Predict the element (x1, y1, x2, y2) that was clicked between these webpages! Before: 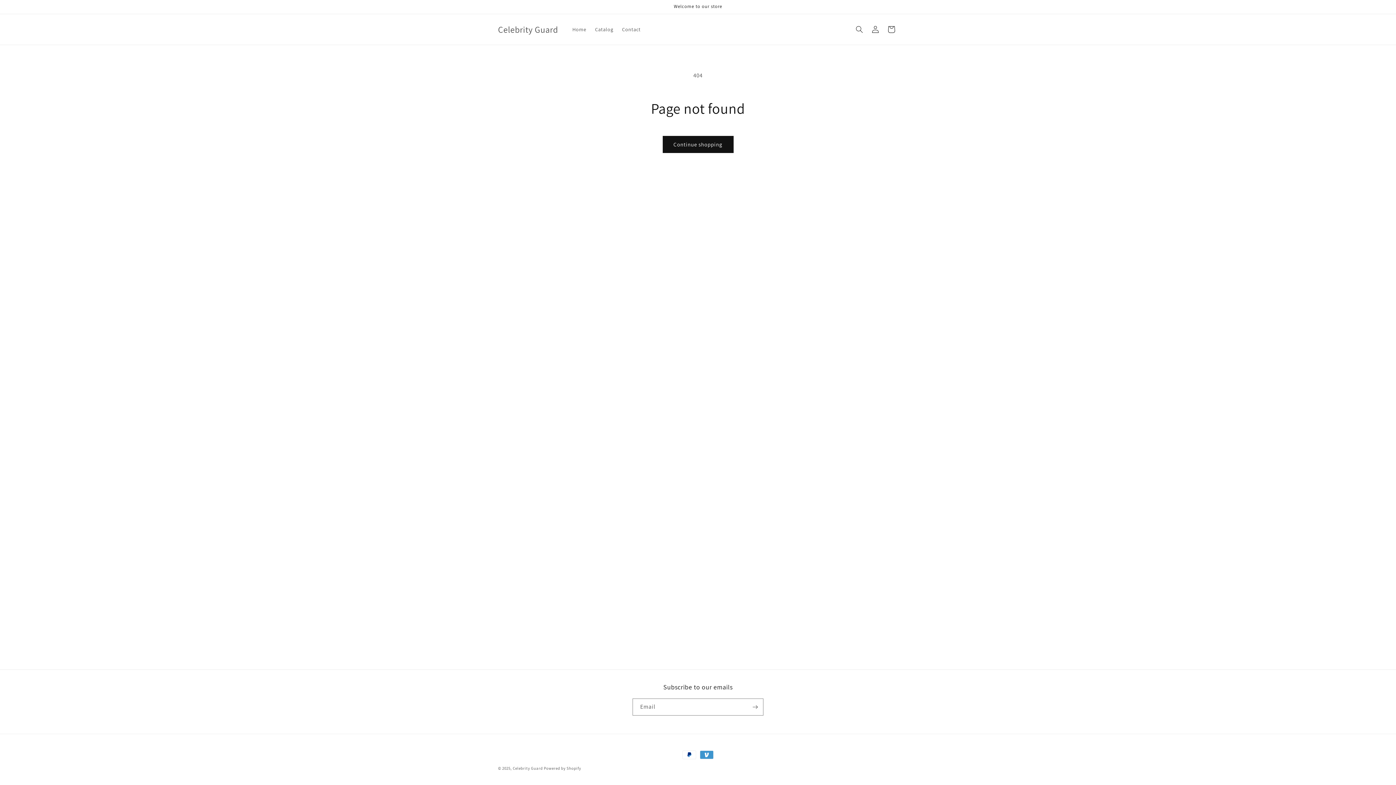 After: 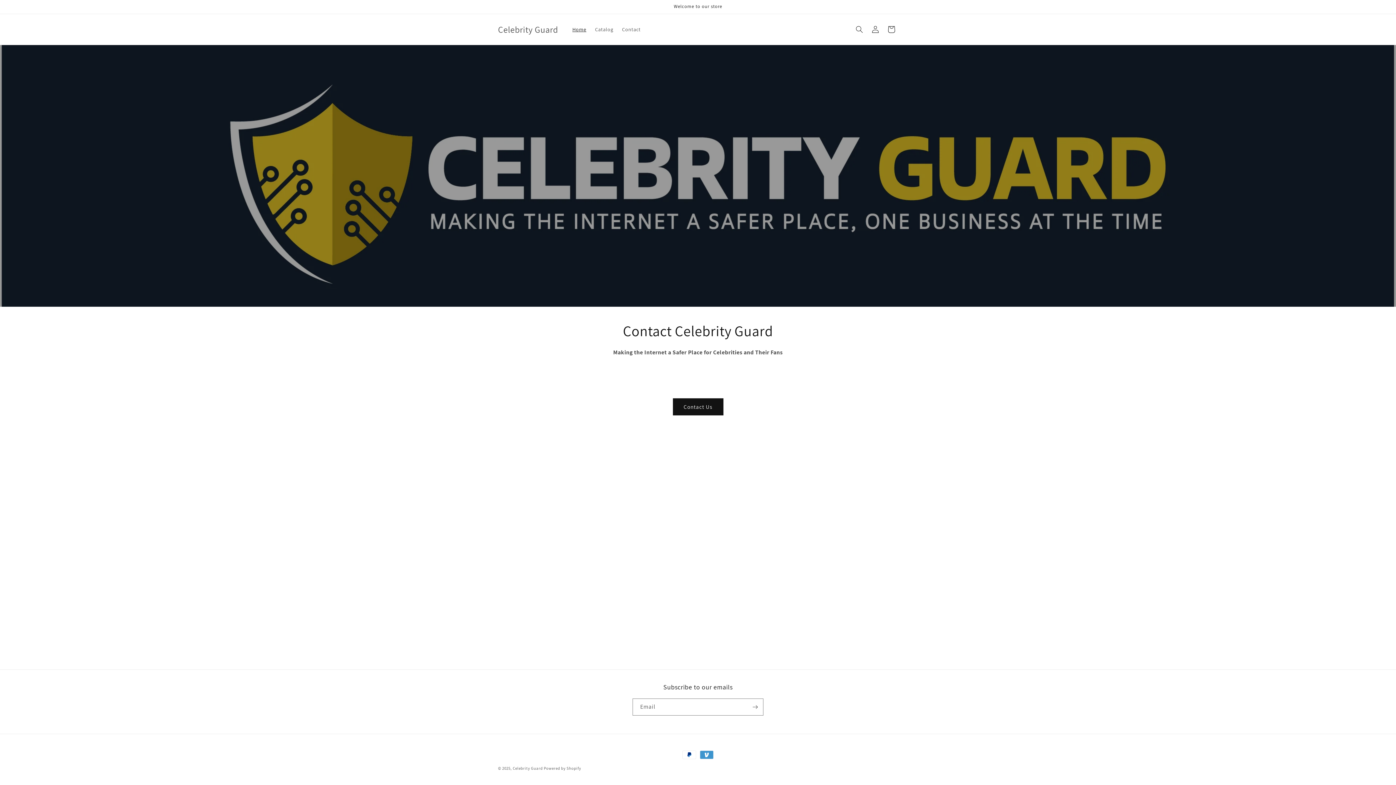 Action: bbox: (568, 21, 590, 37) label: Home